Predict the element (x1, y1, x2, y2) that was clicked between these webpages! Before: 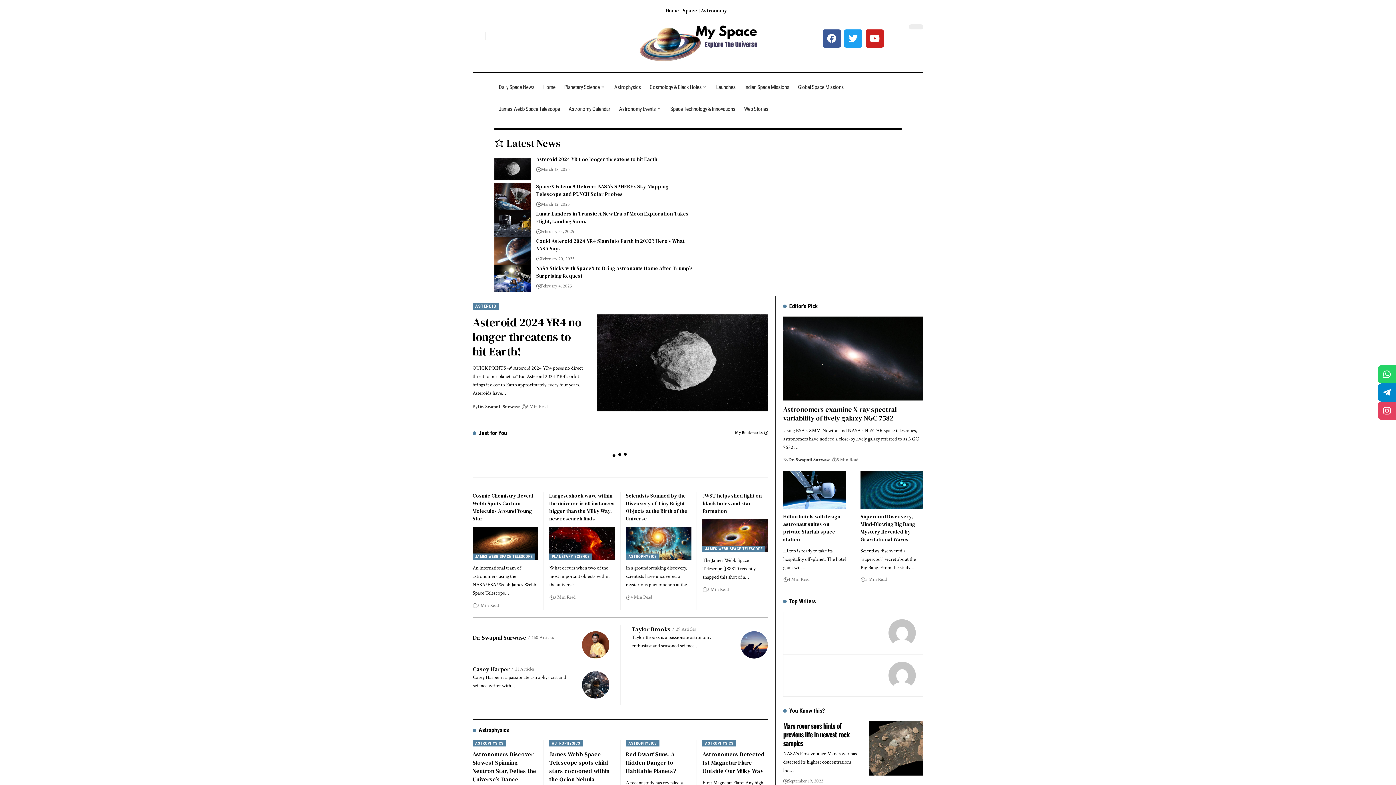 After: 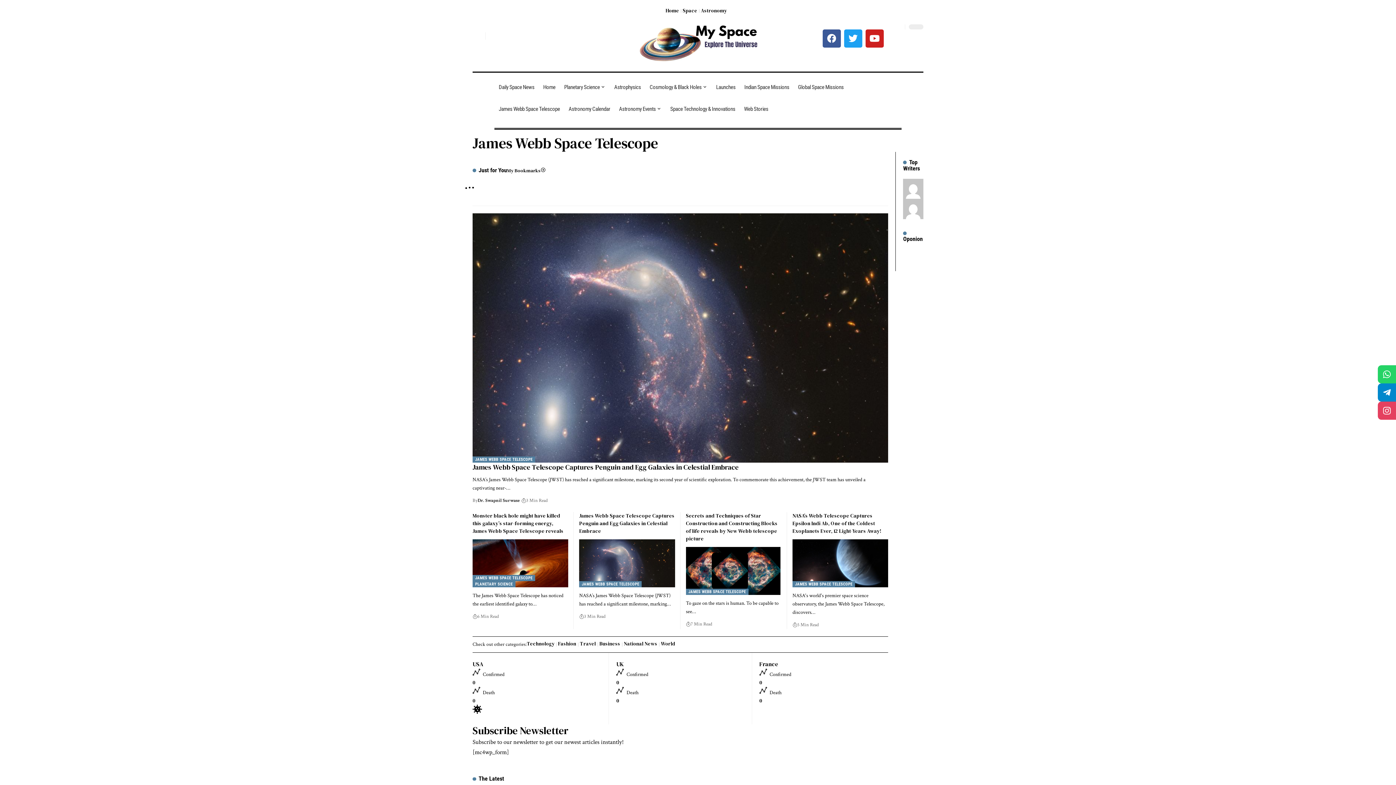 Action: bbox: (702, 546, 765, 552) label: JAMES WEBB SPACE TELESCOPE